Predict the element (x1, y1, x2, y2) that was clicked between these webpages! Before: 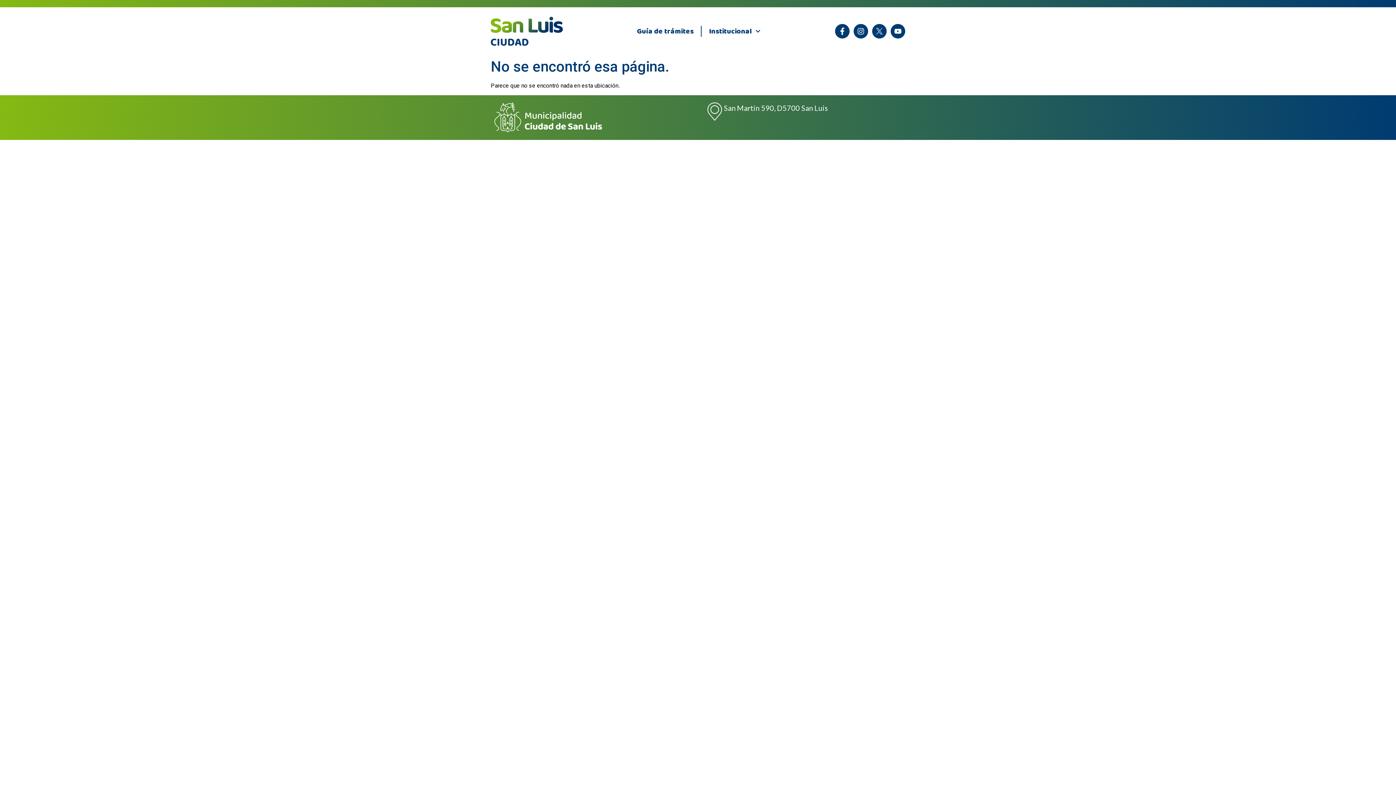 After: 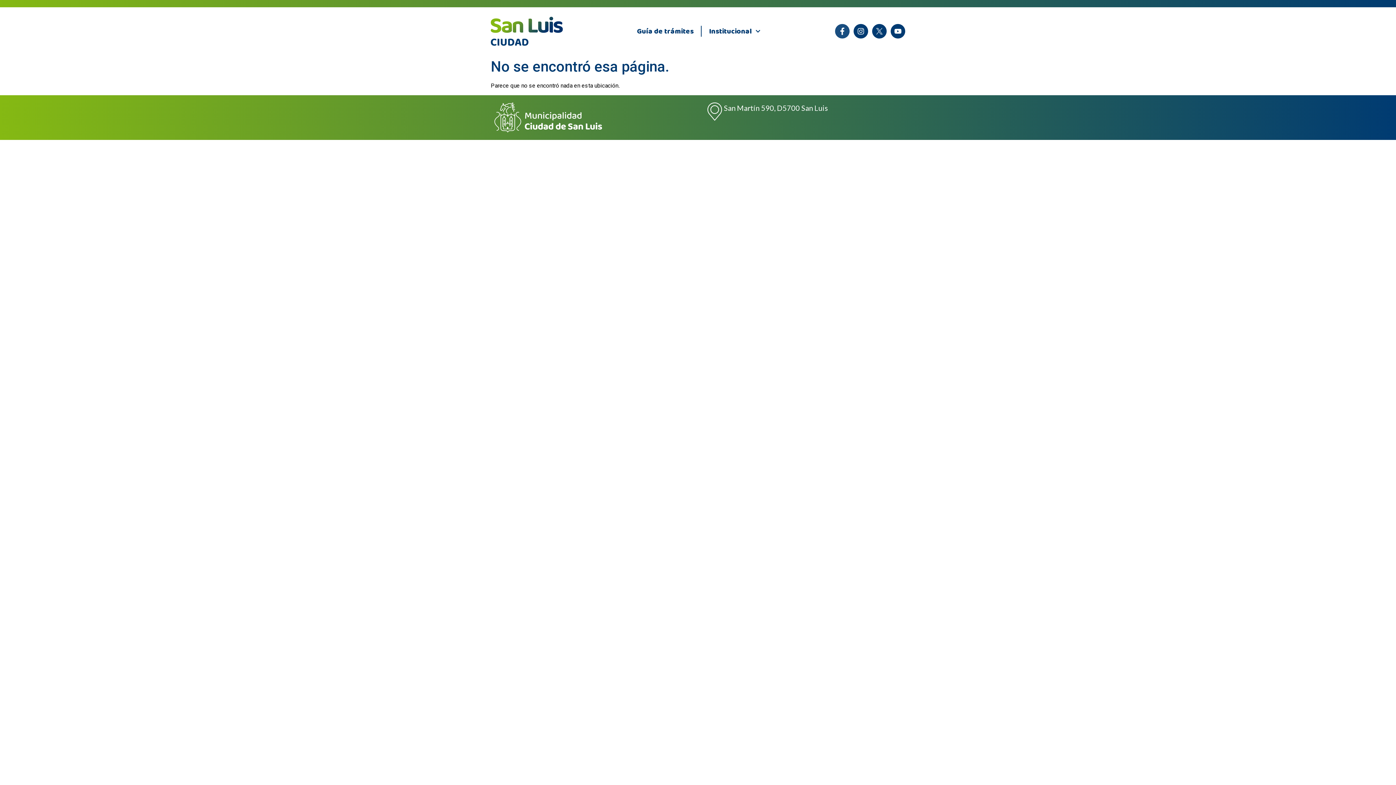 Action: bbox: (835, 24, 849, 38) label: Facebook-f